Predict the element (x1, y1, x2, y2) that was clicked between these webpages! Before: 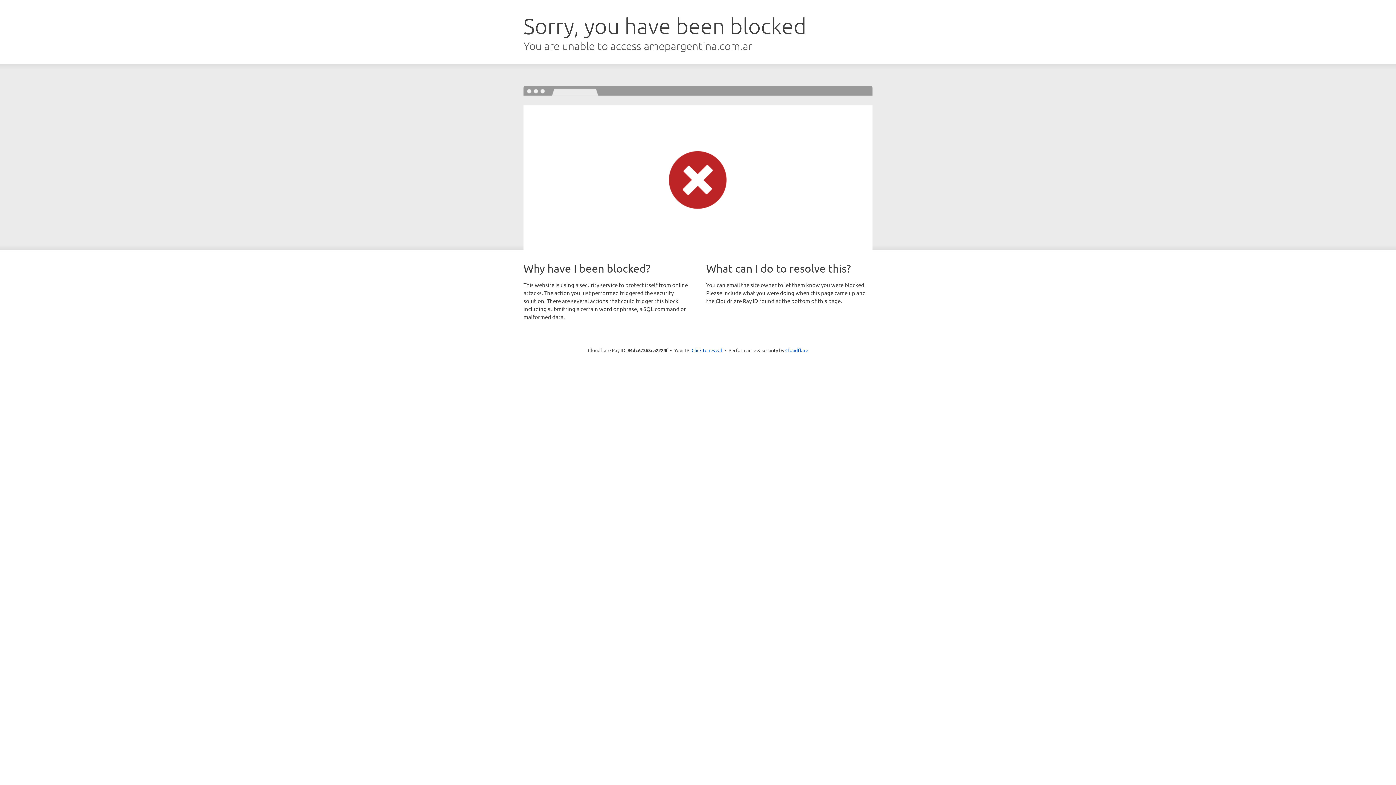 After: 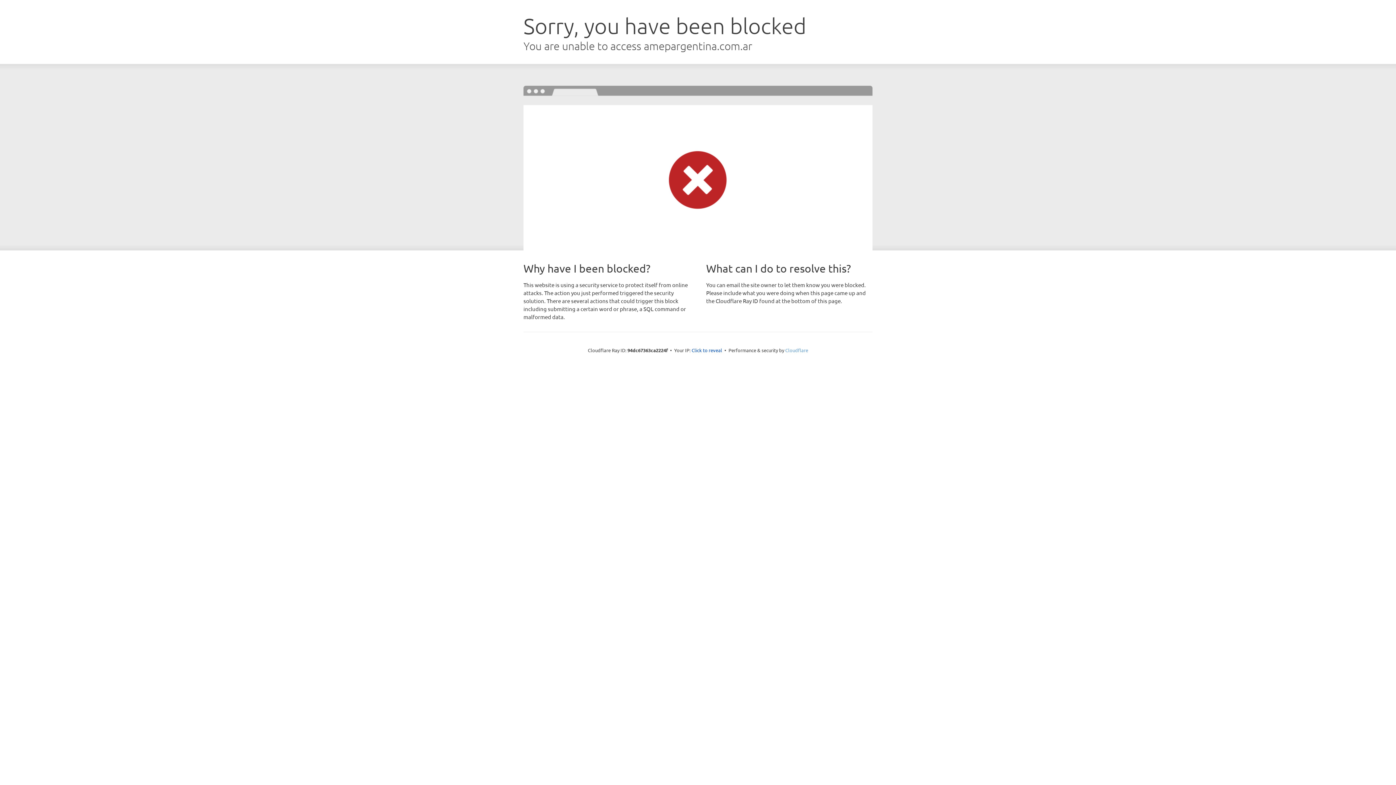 Action: bbox: (785, 347, 808, 353) label: Cloudflare